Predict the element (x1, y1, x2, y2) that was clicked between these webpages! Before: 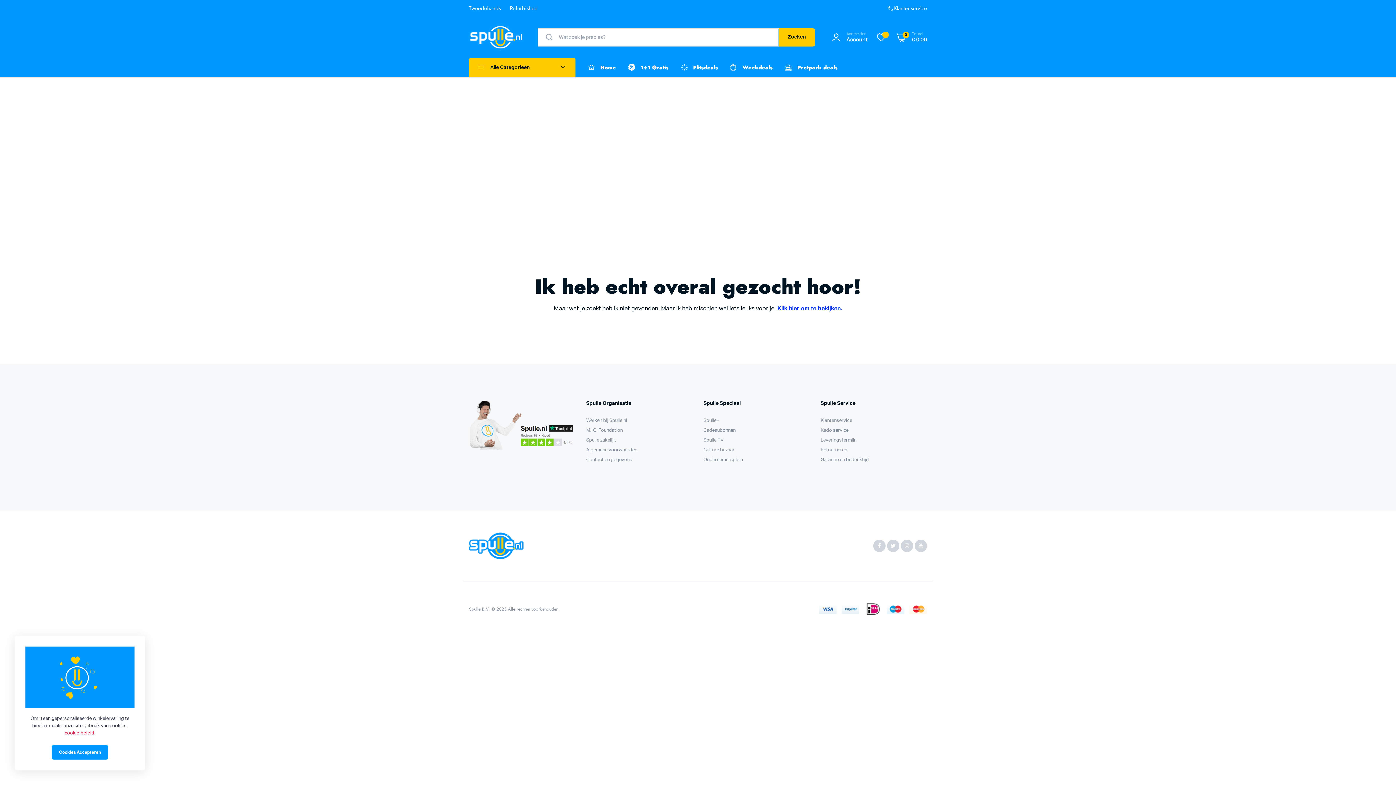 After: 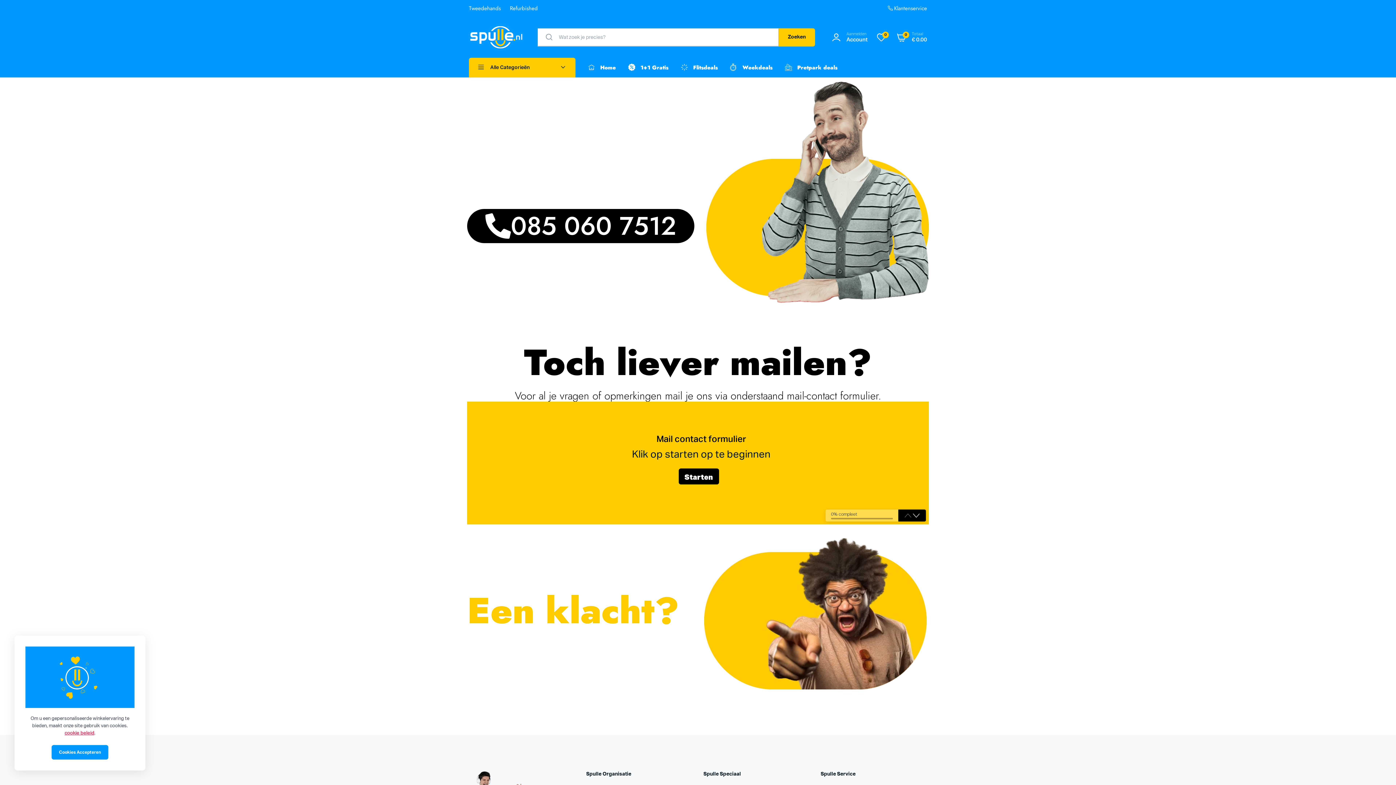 Action: bbox: (820, 418, 852, 423) label: Klantenservice